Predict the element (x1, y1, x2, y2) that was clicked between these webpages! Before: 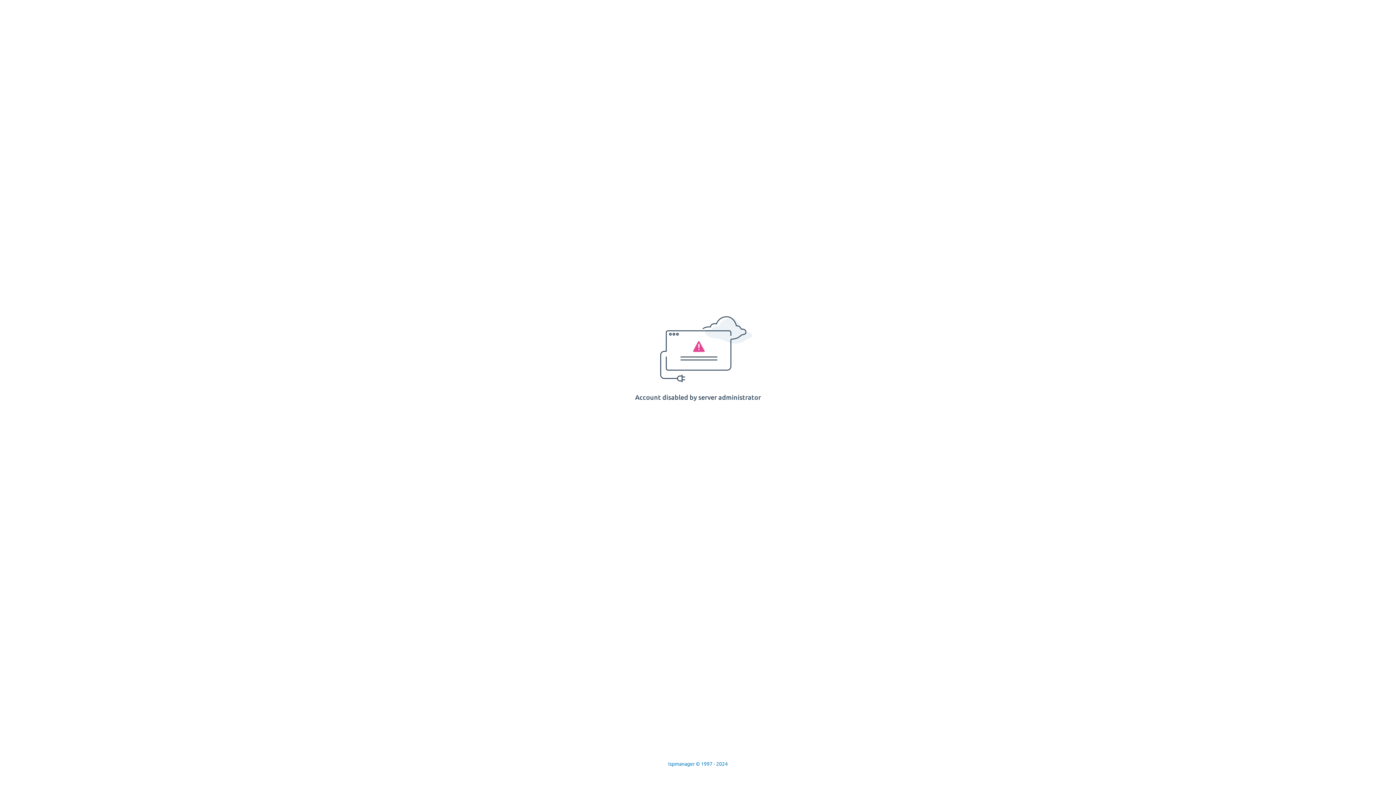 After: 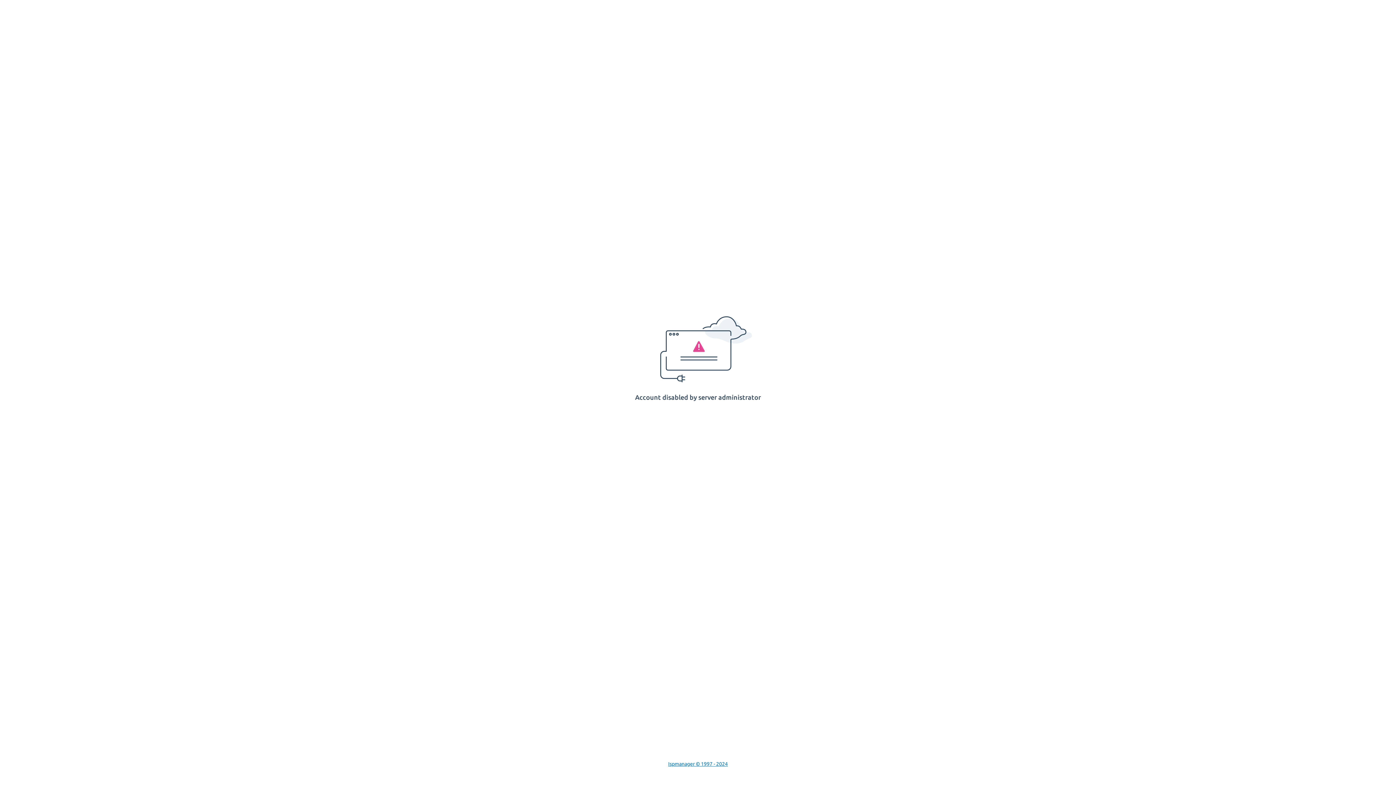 Action: bbox: (668, 761, 728, 767) label: Ispmanager © 1997 - 2024